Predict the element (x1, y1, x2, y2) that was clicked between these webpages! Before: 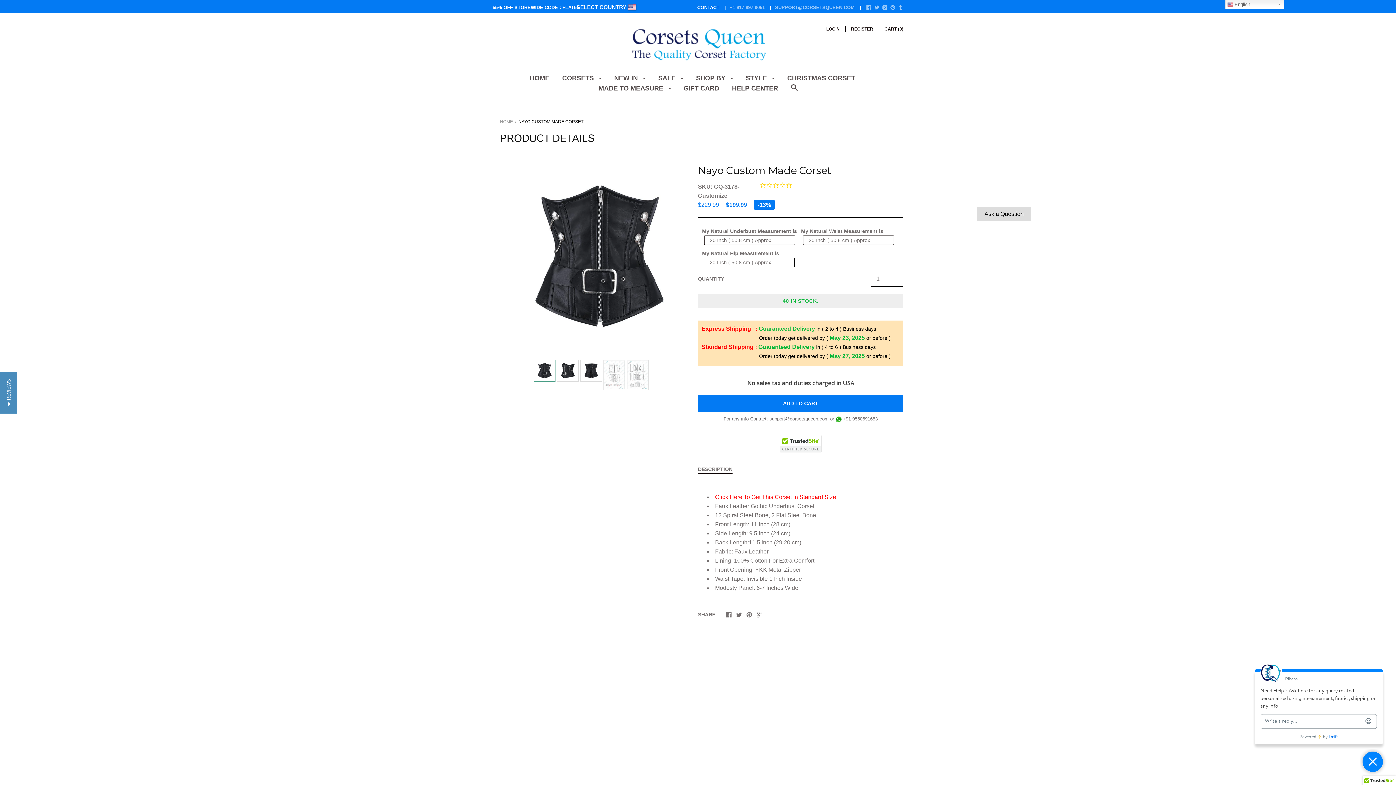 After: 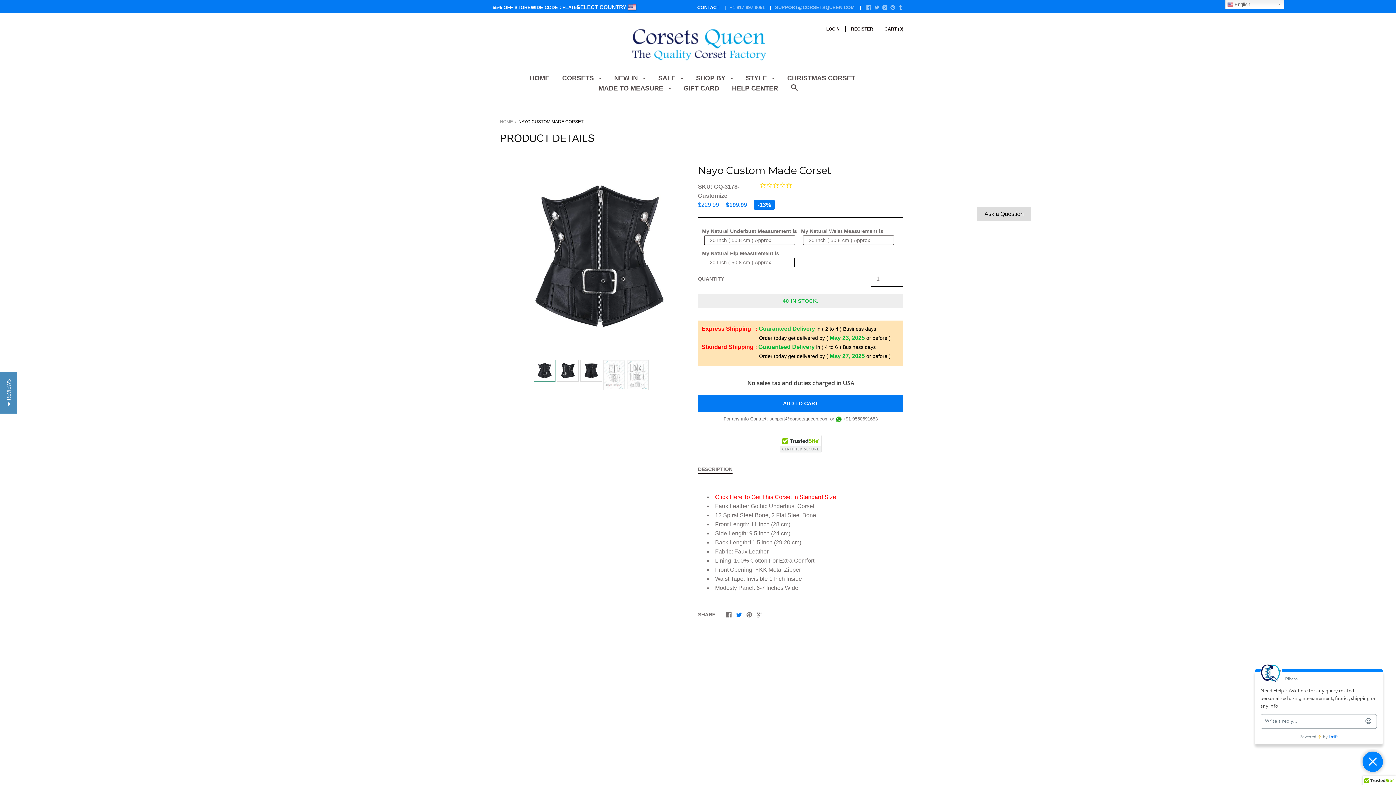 Action: bbox: (736, 635, 742, 641)